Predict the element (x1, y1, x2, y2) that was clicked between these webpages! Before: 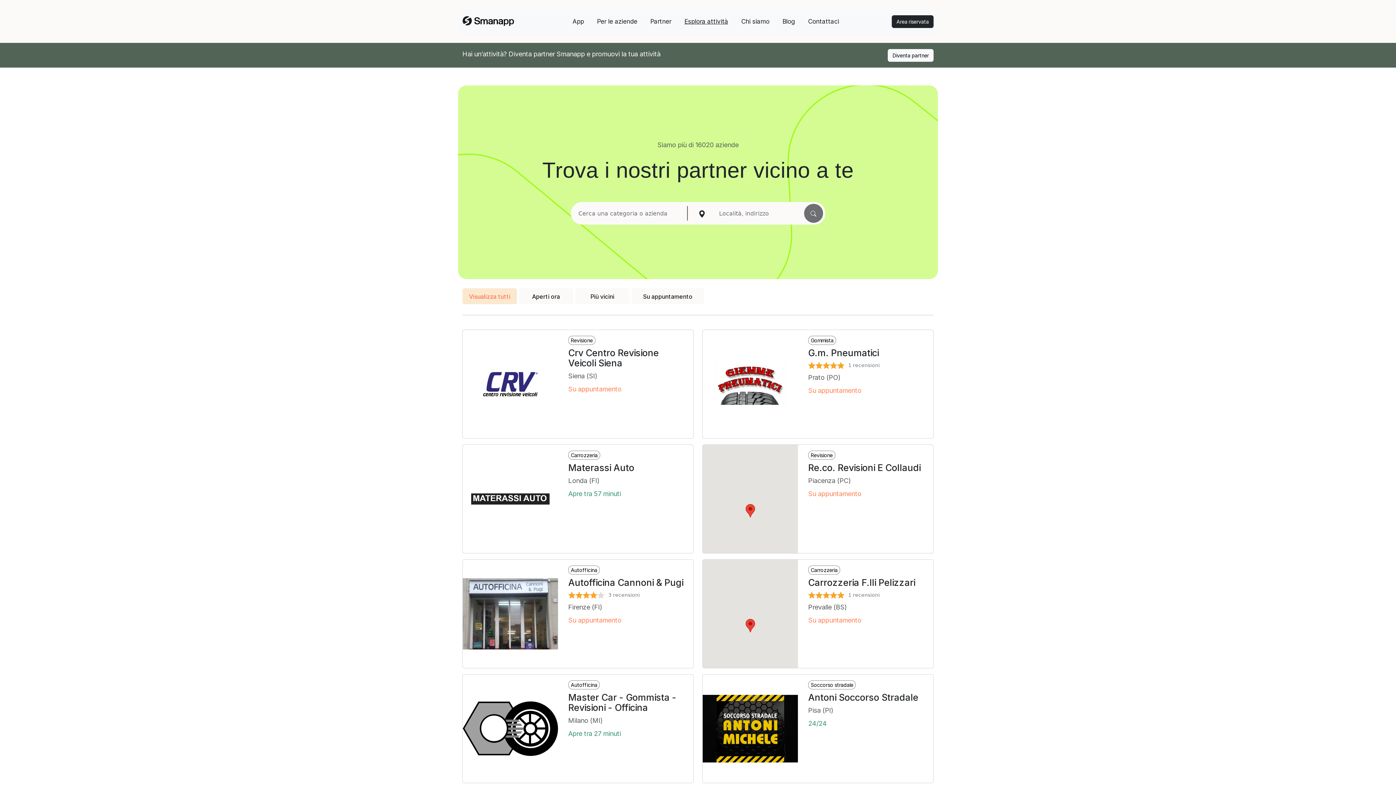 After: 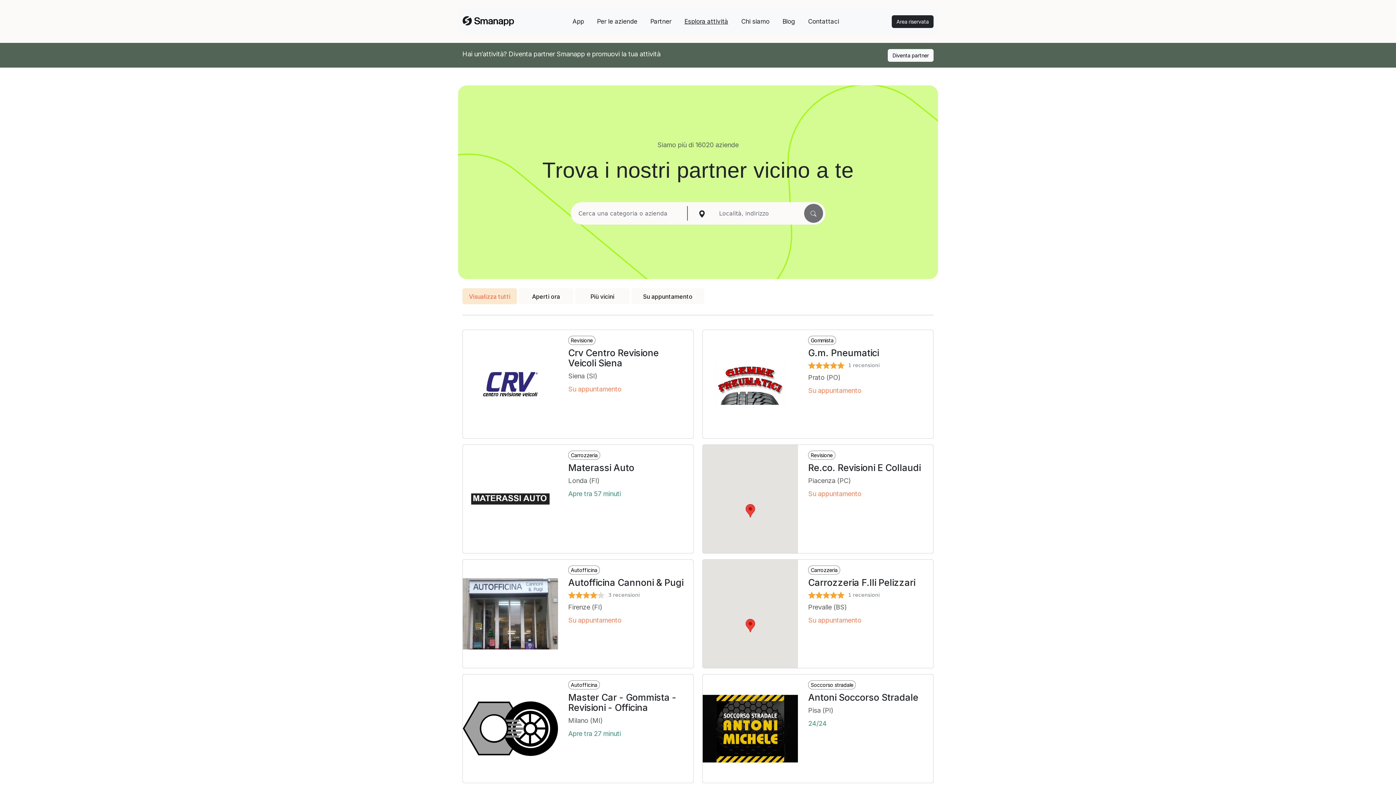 Action: bbox: (802, 674, 933, 783) label: Soccorso stradale
Antoni Soccorso Stradale
Pisa (PI)
24/24